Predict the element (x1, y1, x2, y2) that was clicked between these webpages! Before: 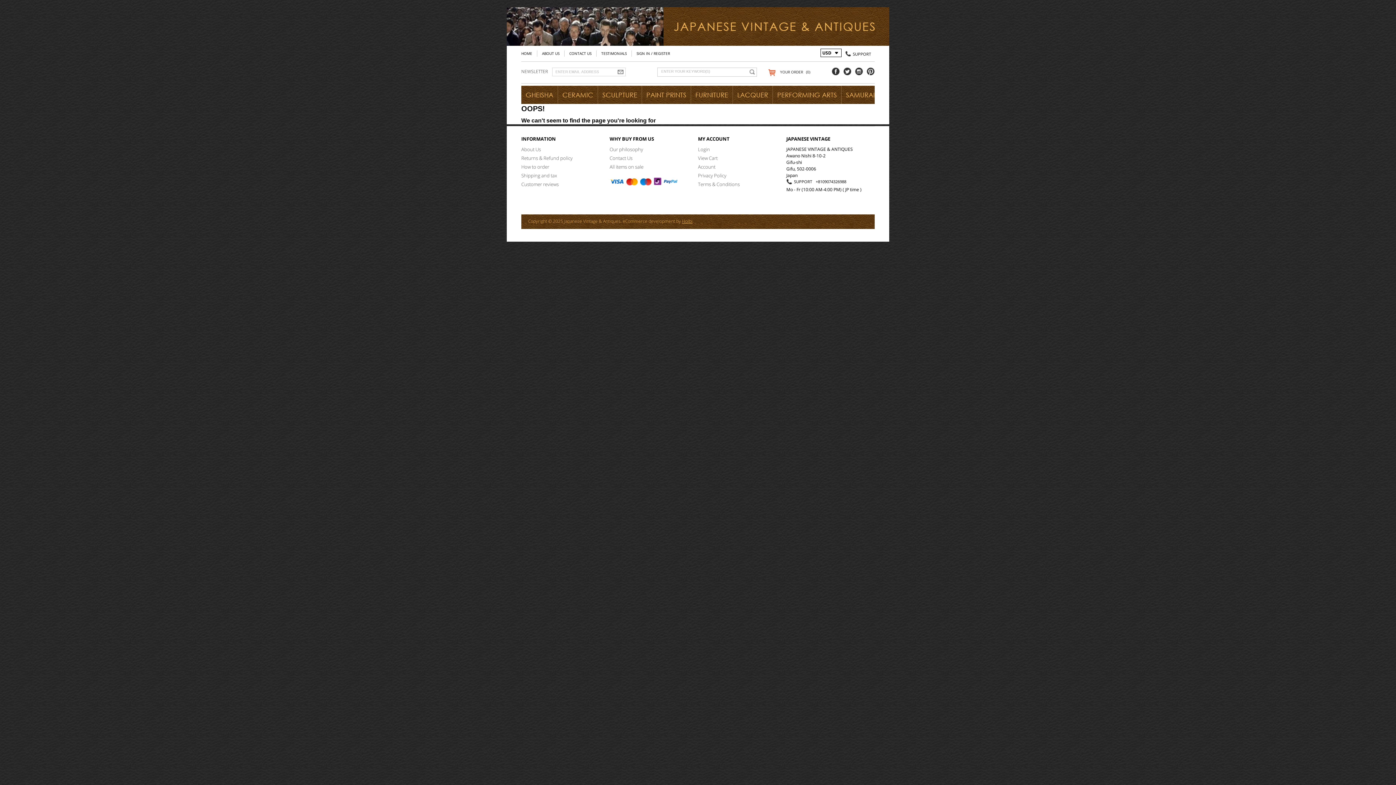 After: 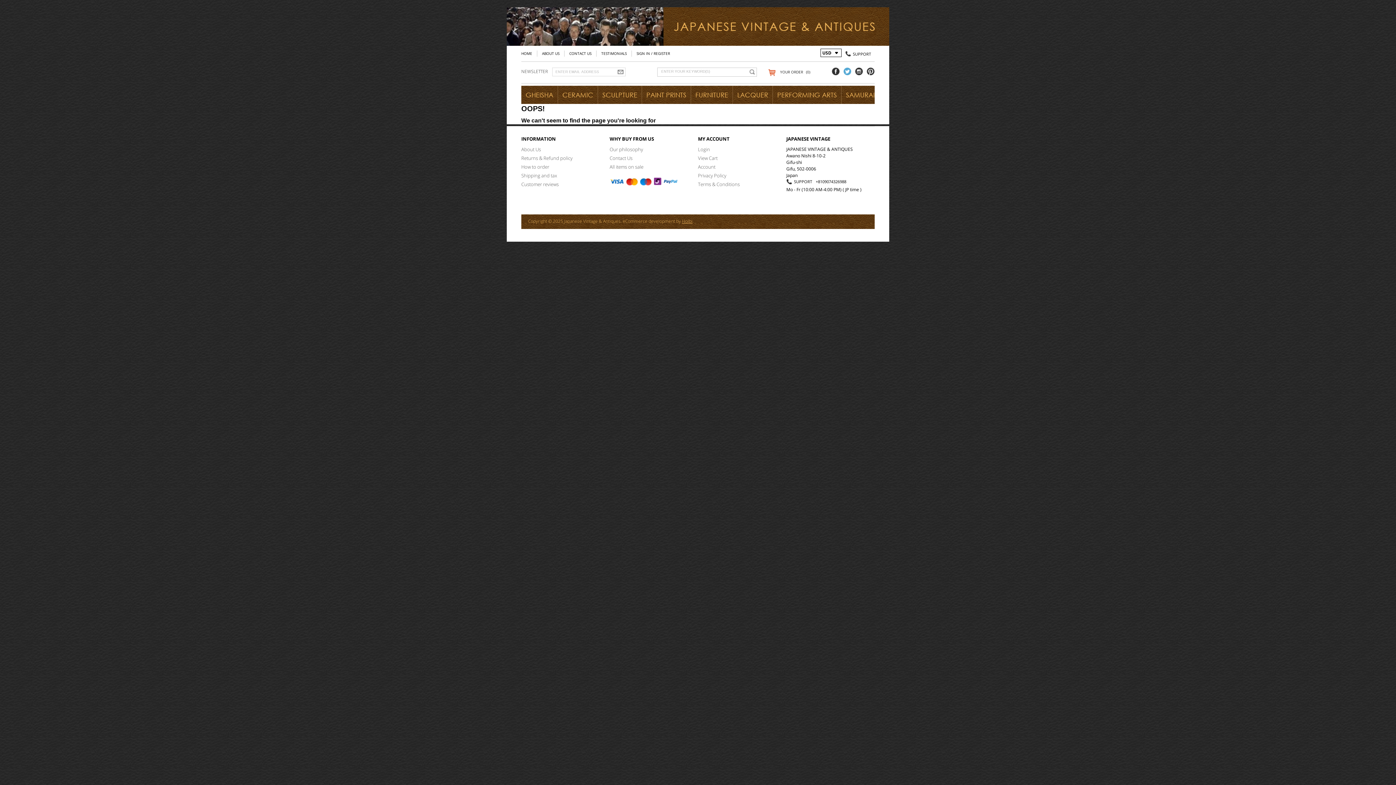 Action: bbox: (843, 67, 851, 75)